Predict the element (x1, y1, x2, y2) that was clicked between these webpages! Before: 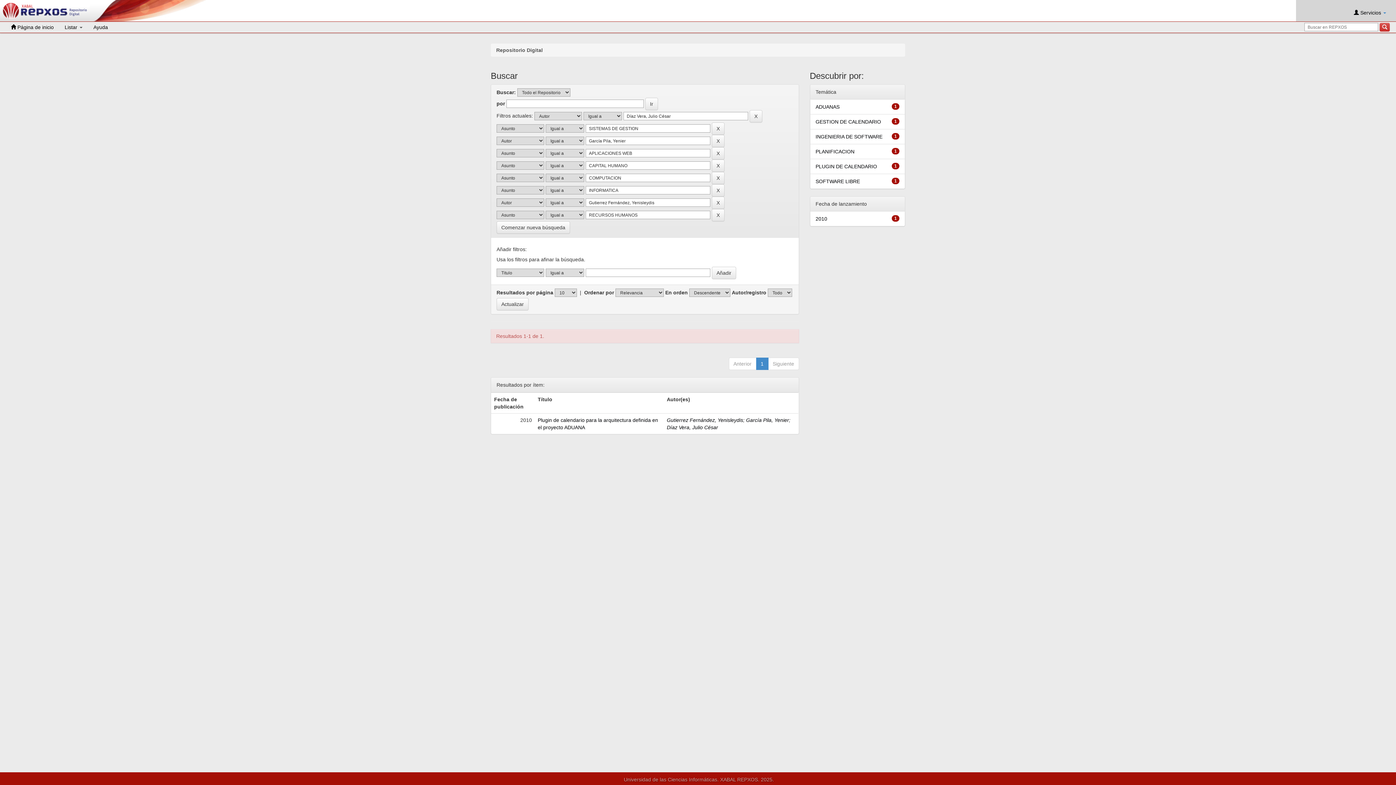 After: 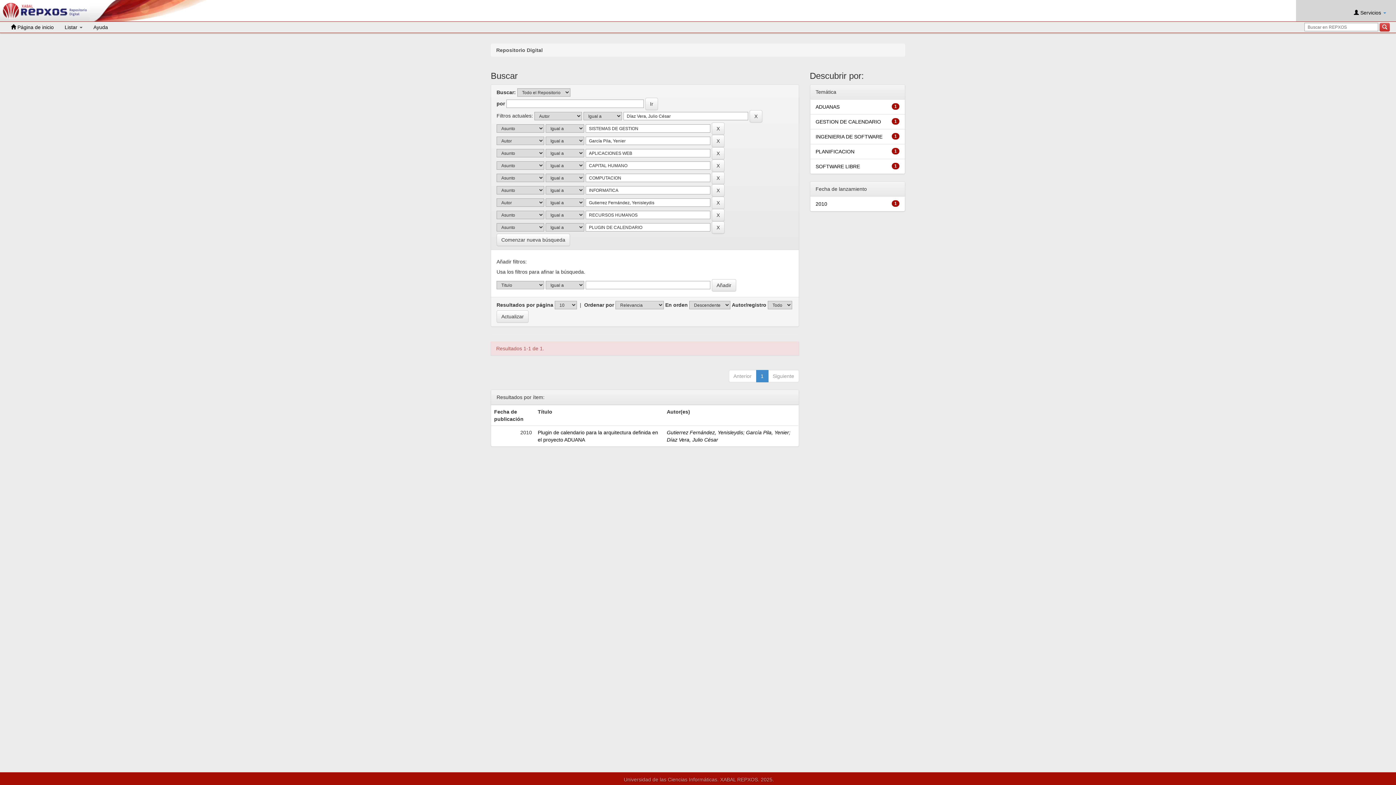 Action: bbox: (815, 163, 877, 169) label: PLUGIN DE CALENDARIO